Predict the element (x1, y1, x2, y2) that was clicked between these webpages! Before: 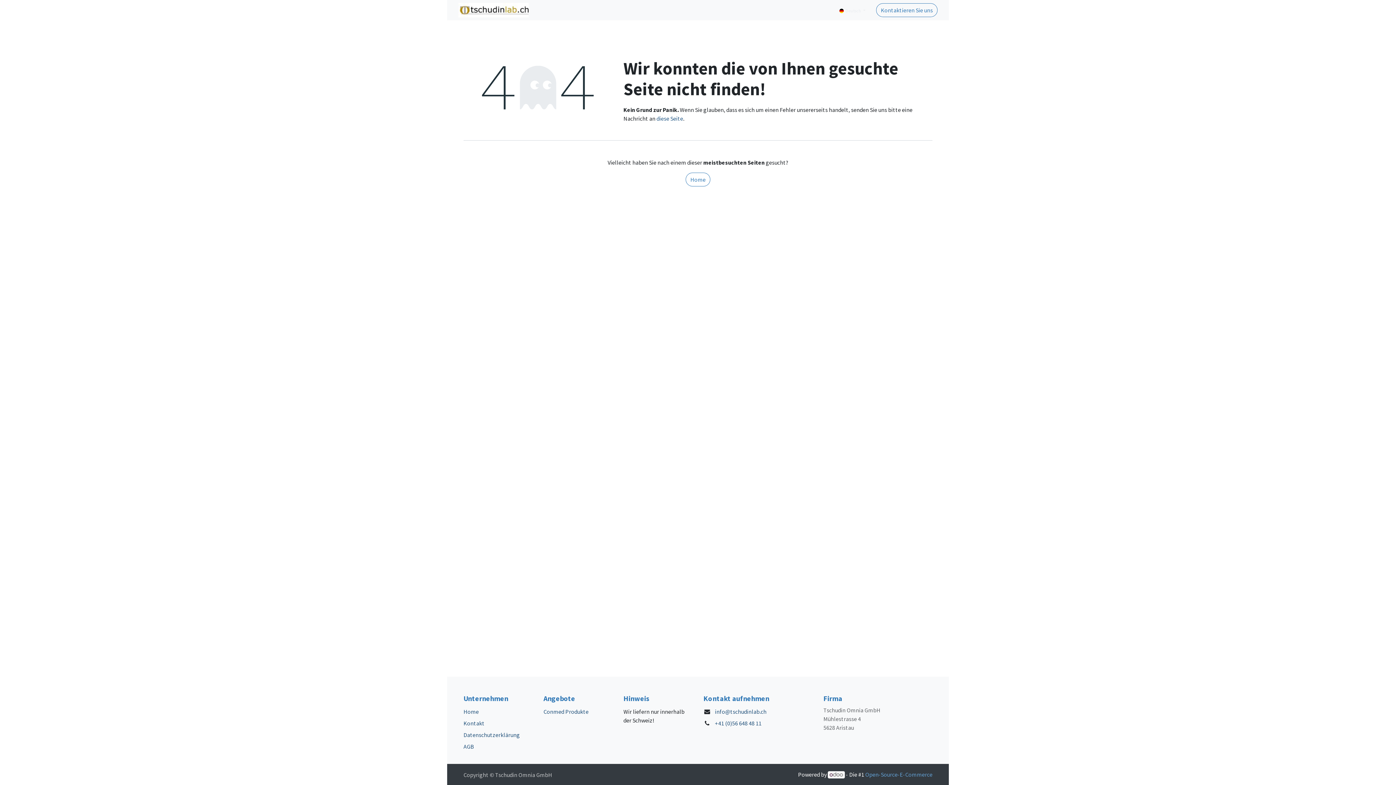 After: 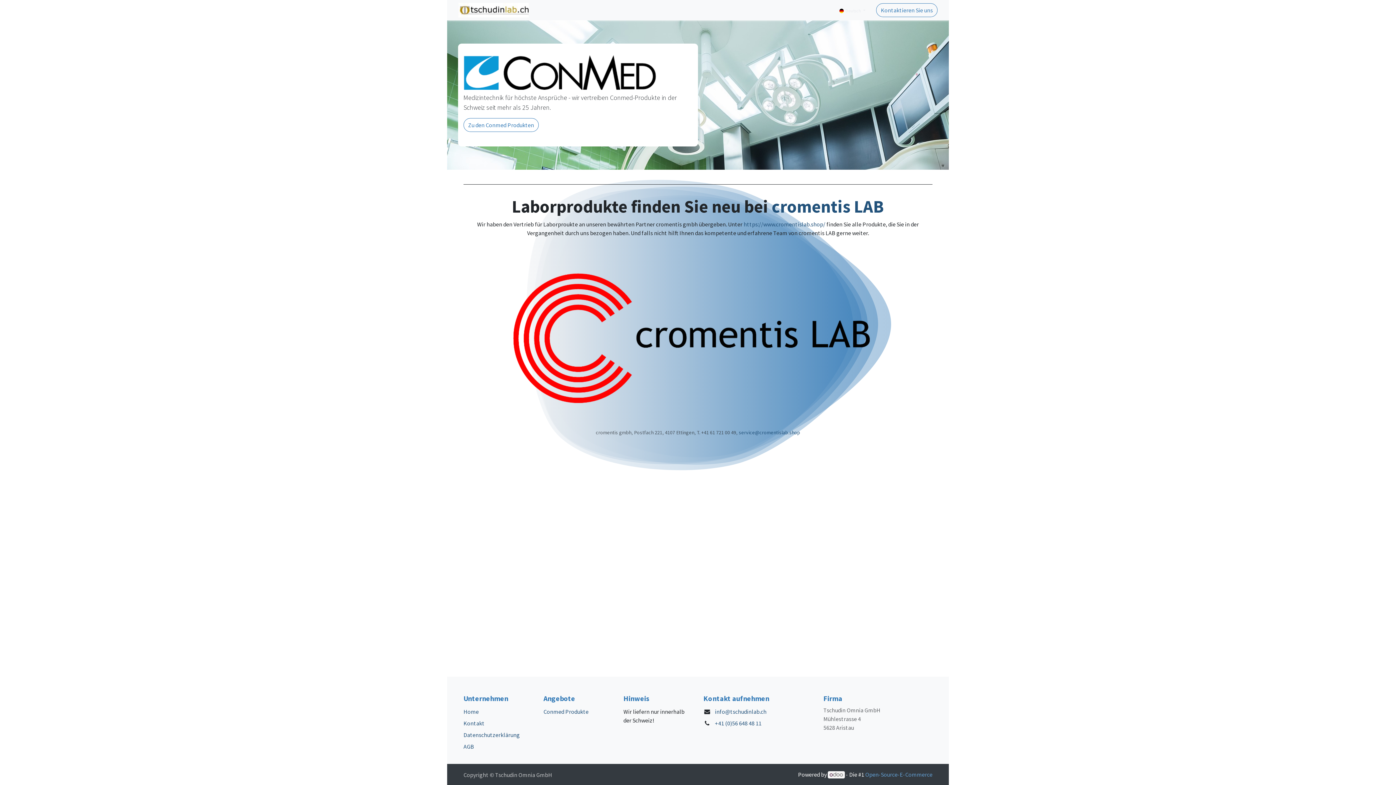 Action: bbox: (685, 172, 710, 186) label: Home